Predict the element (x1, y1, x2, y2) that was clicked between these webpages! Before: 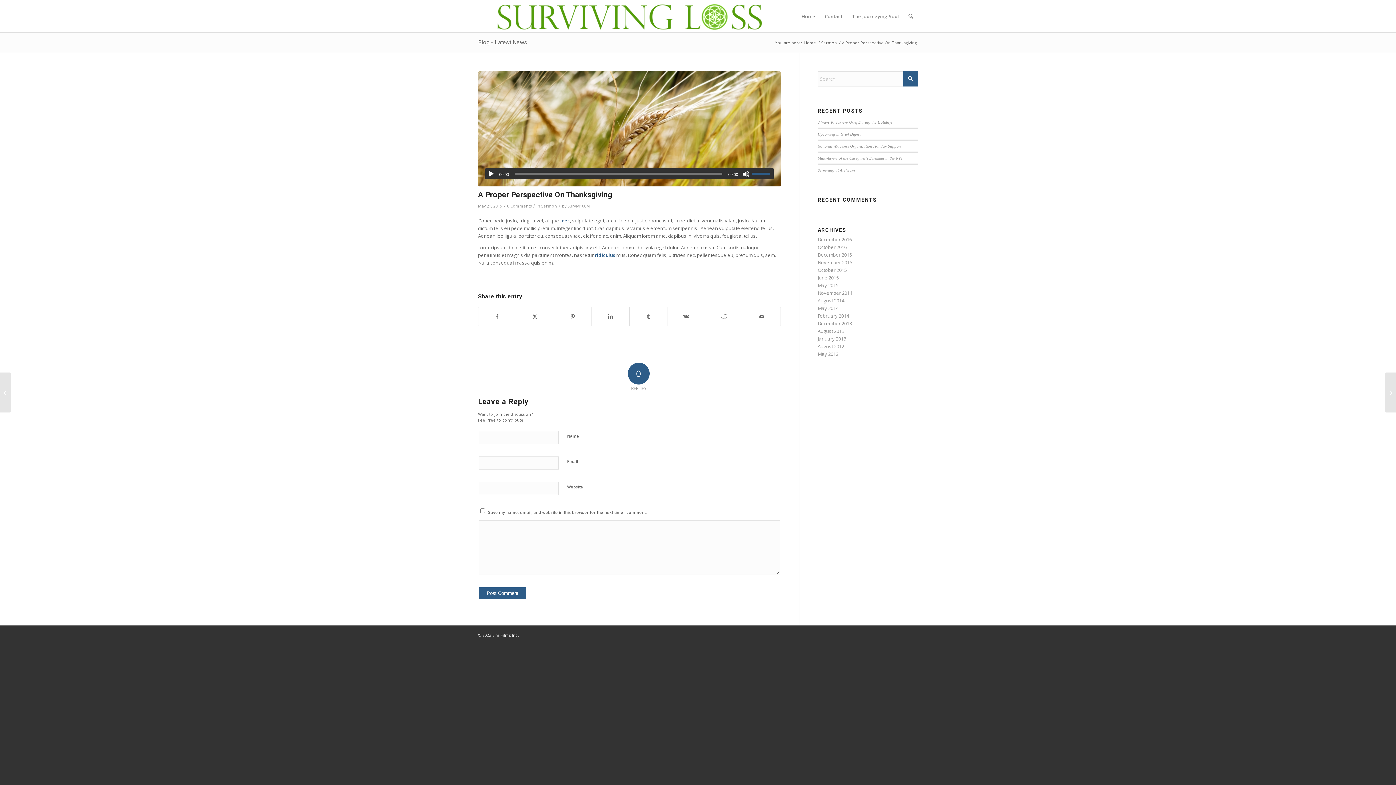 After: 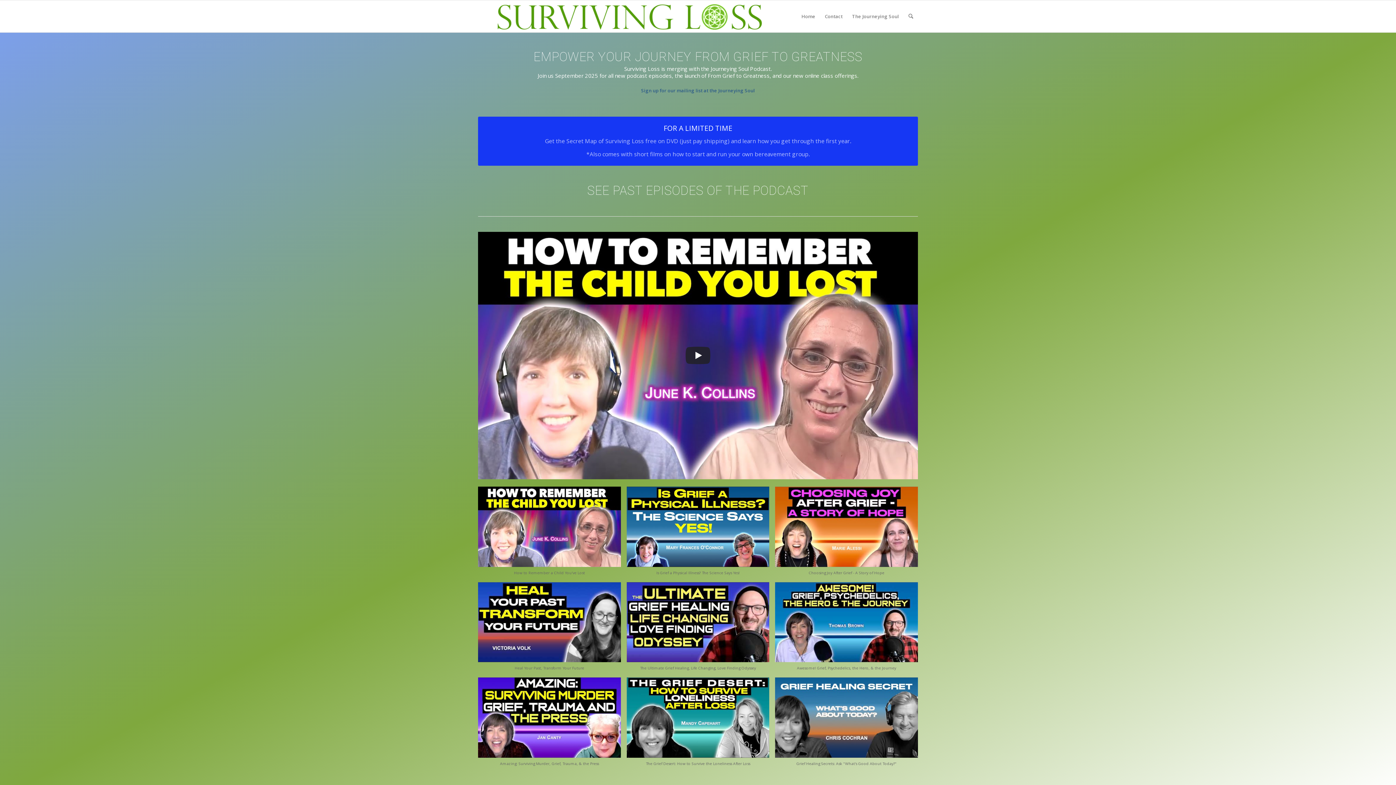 Action: label: December 2013 bbox: (817, 320, 852, 326)